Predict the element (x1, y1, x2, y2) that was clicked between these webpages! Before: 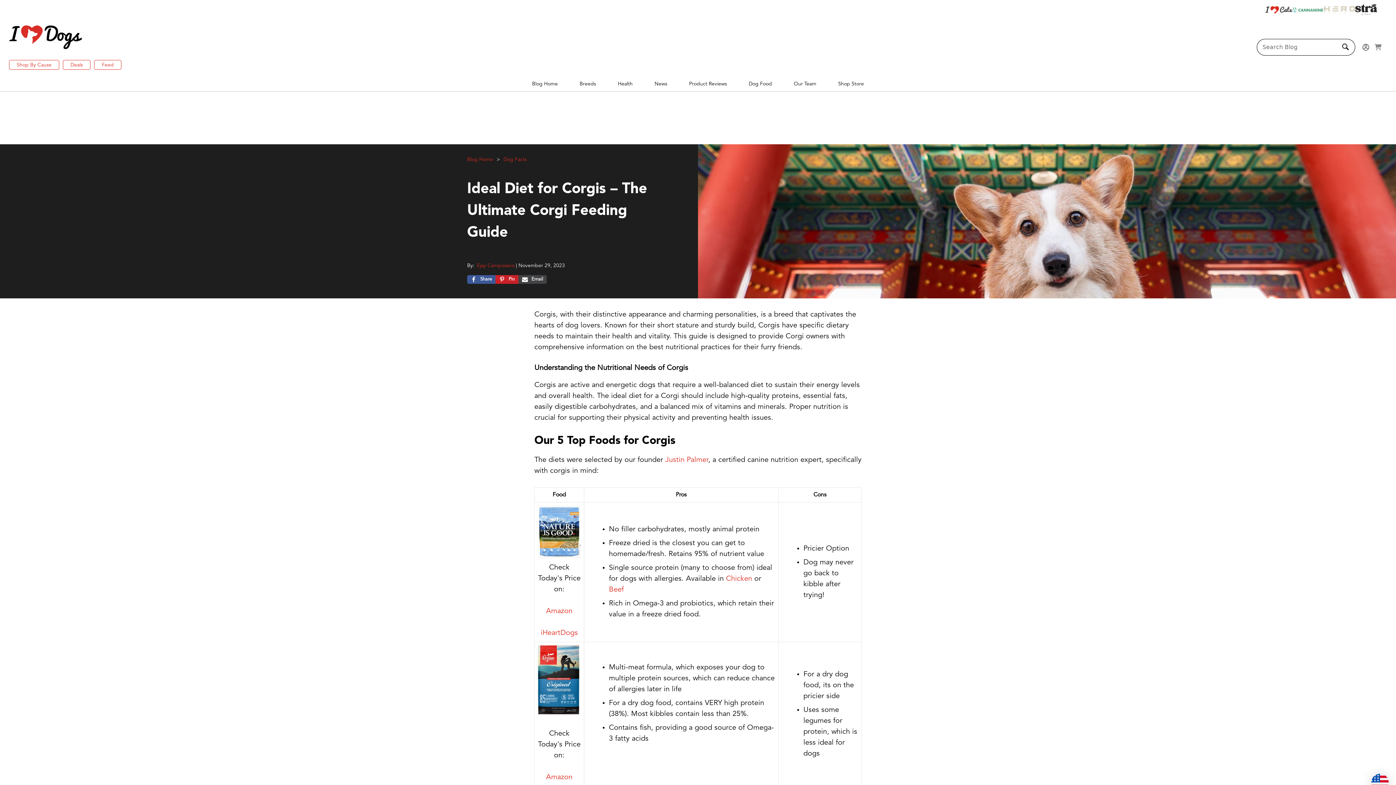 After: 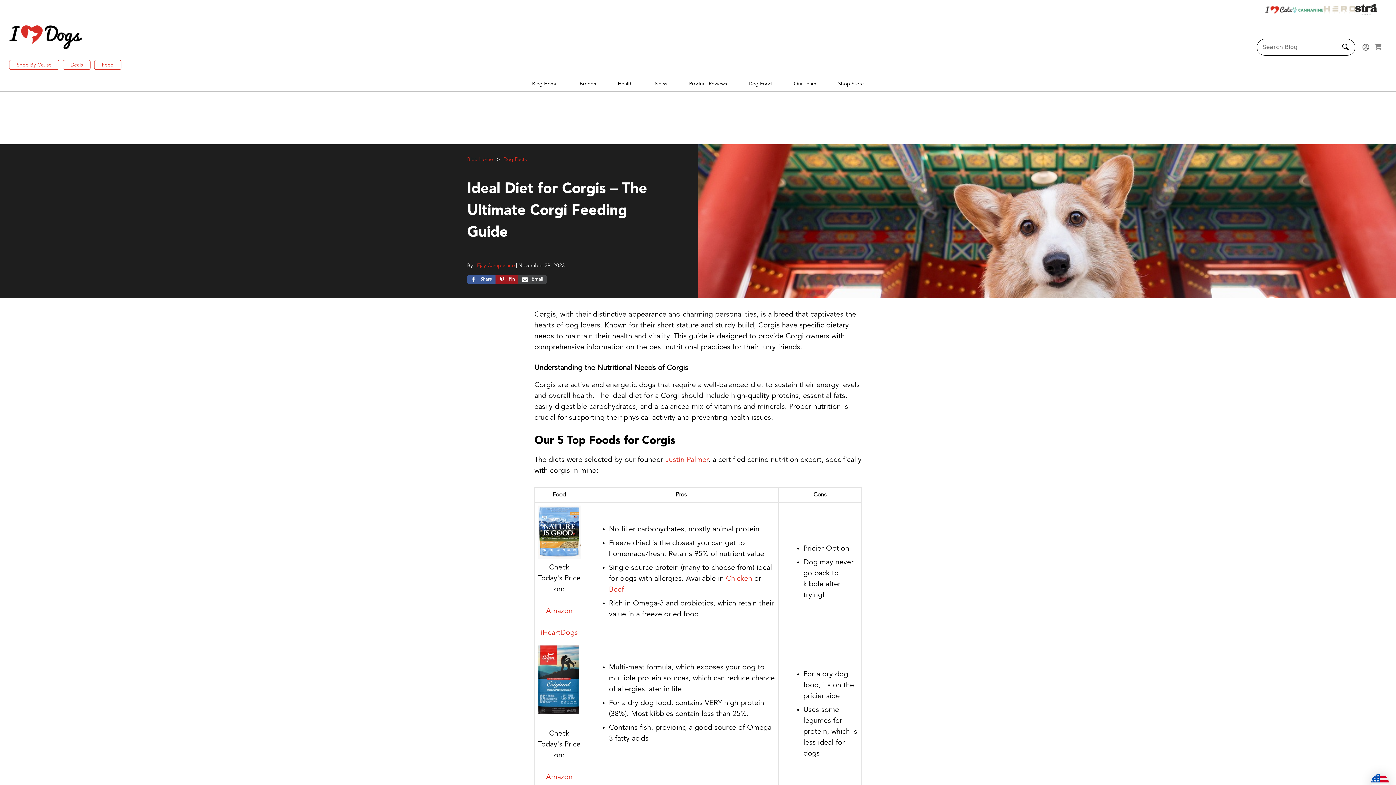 Action: label: Pin bbox: (495, 275, 518, 283)